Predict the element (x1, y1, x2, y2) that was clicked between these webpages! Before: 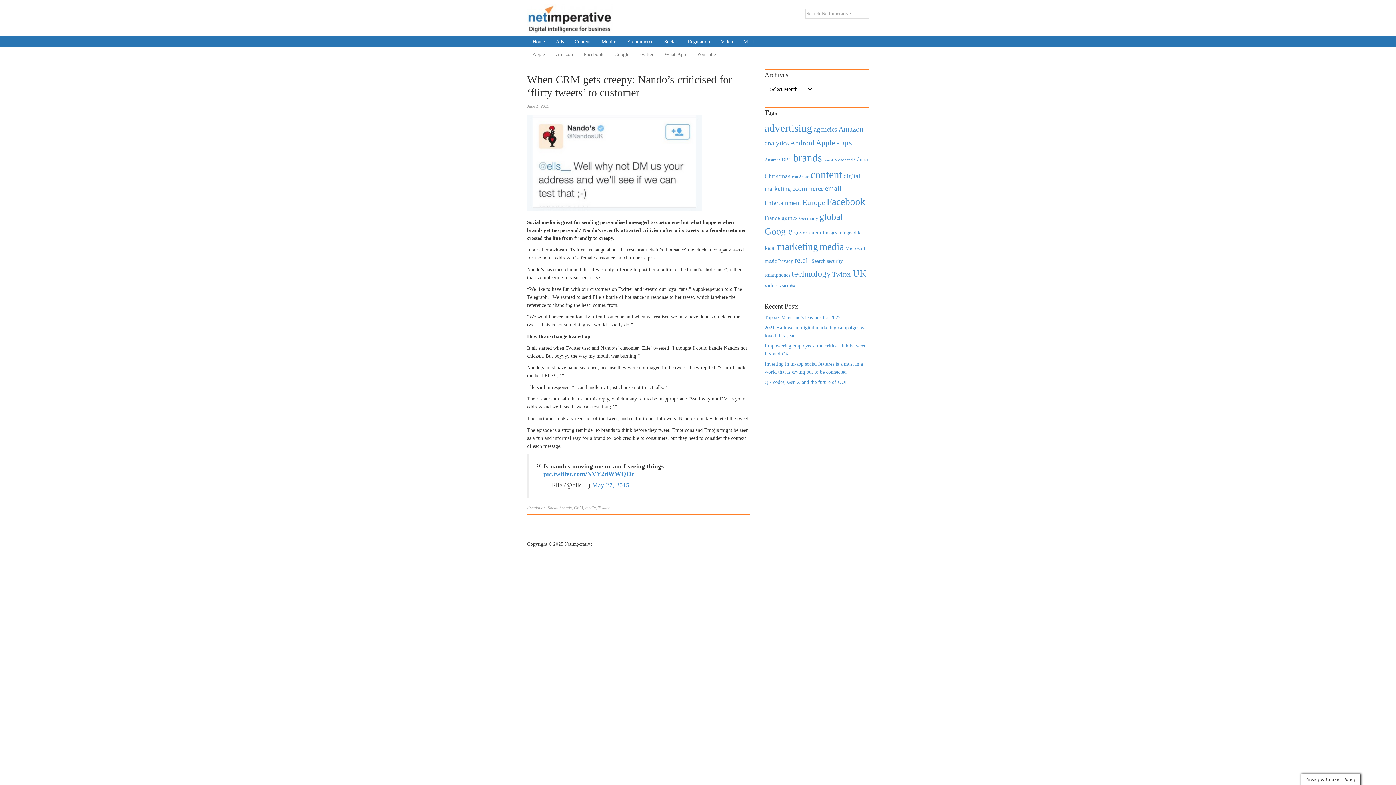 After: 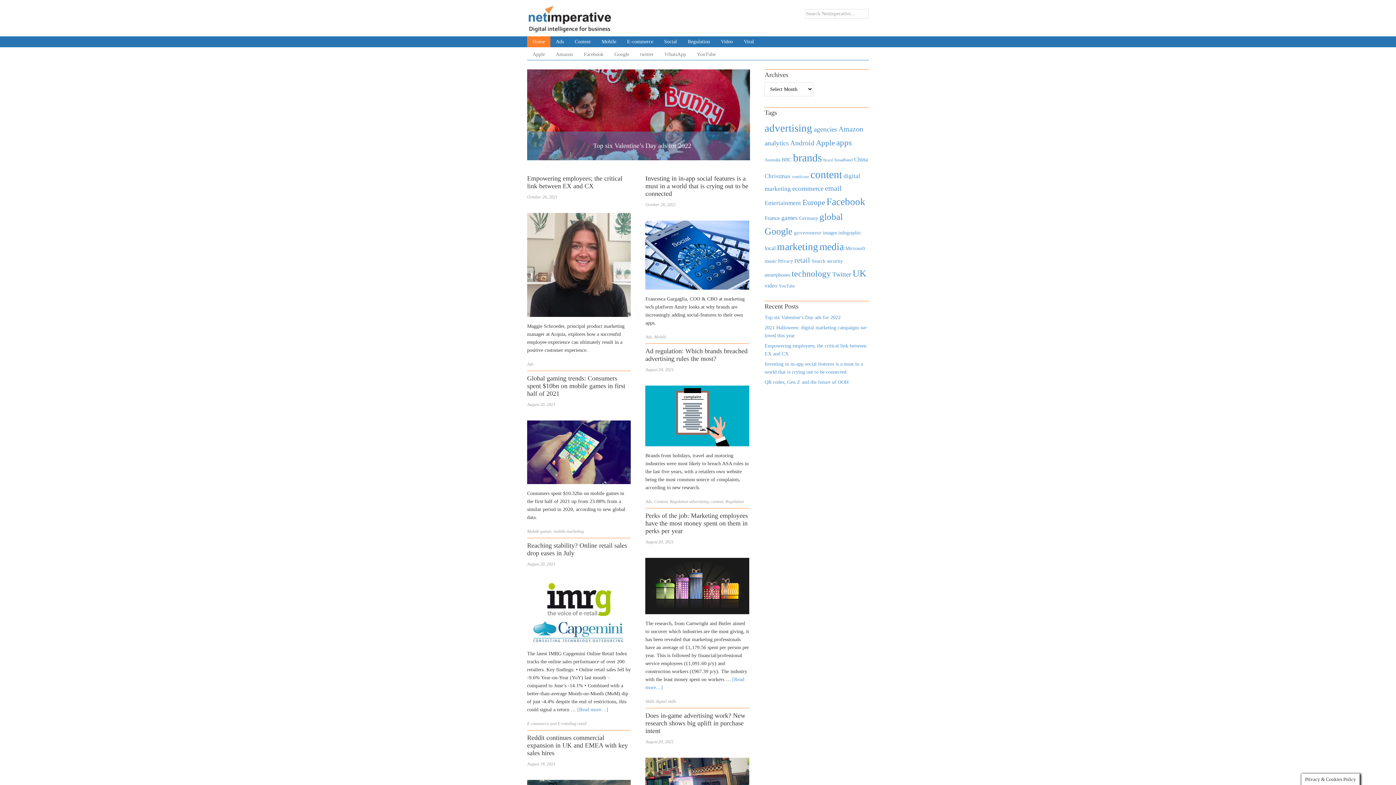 Action: bbox: (527, 9, 612, 24)